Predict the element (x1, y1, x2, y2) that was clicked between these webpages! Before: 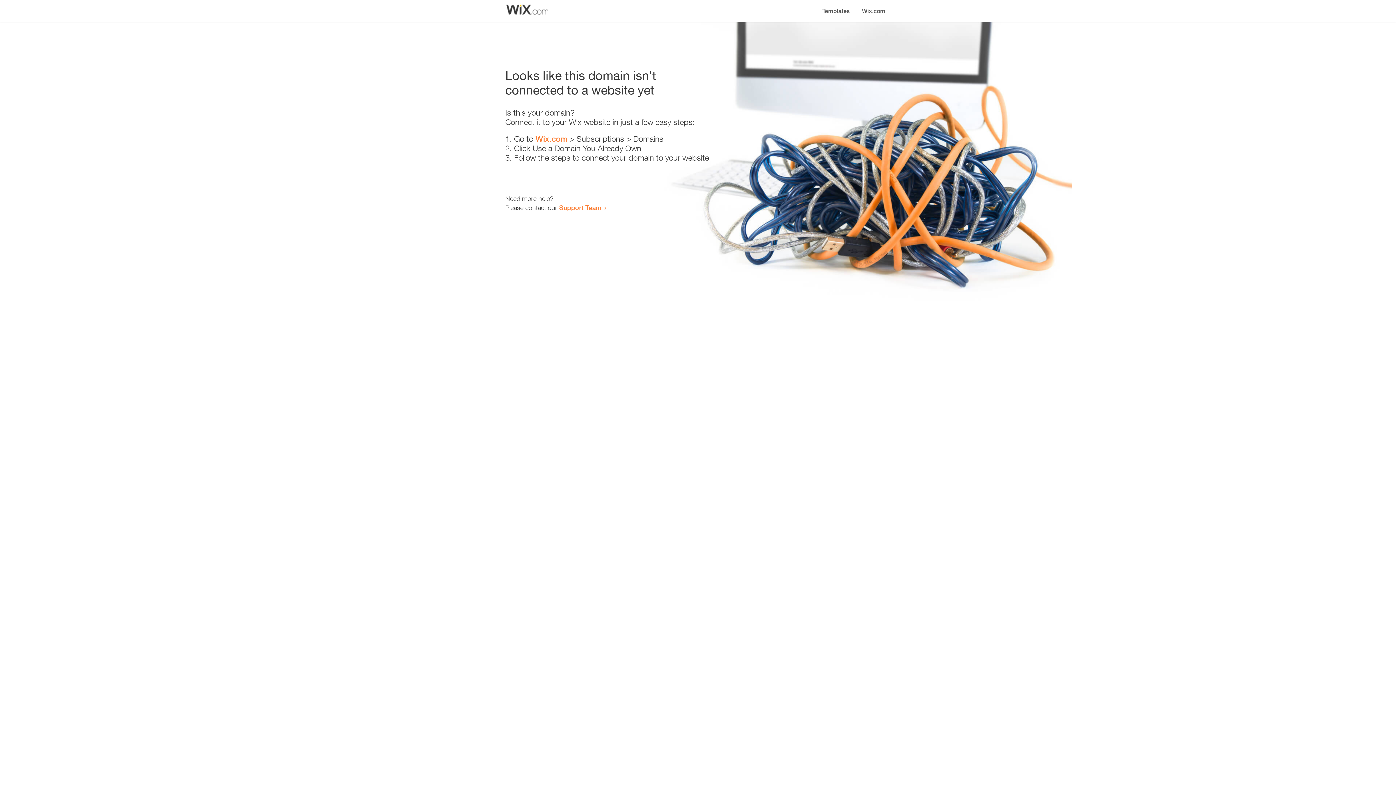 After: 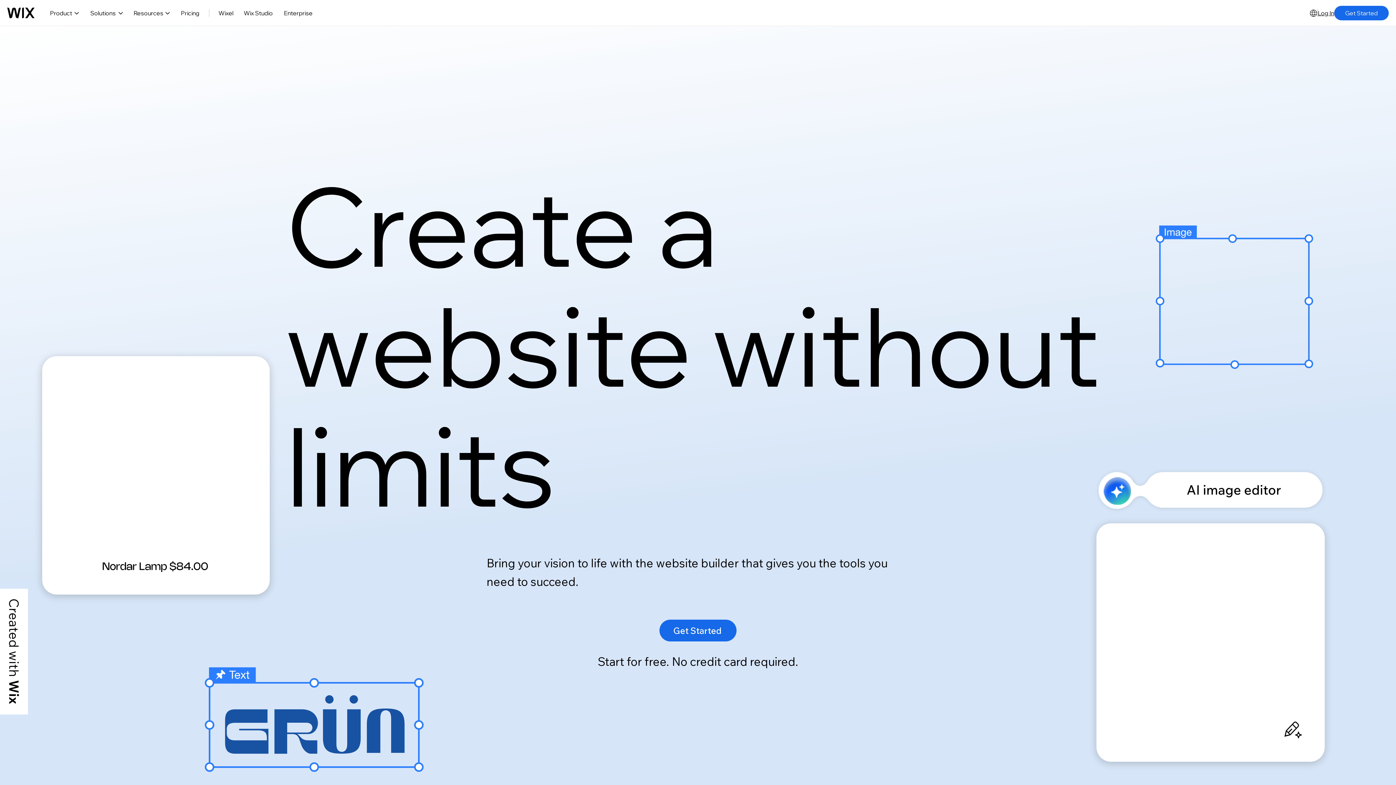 Action: label: Wix.com bbox: (856, 0, 890, 14)